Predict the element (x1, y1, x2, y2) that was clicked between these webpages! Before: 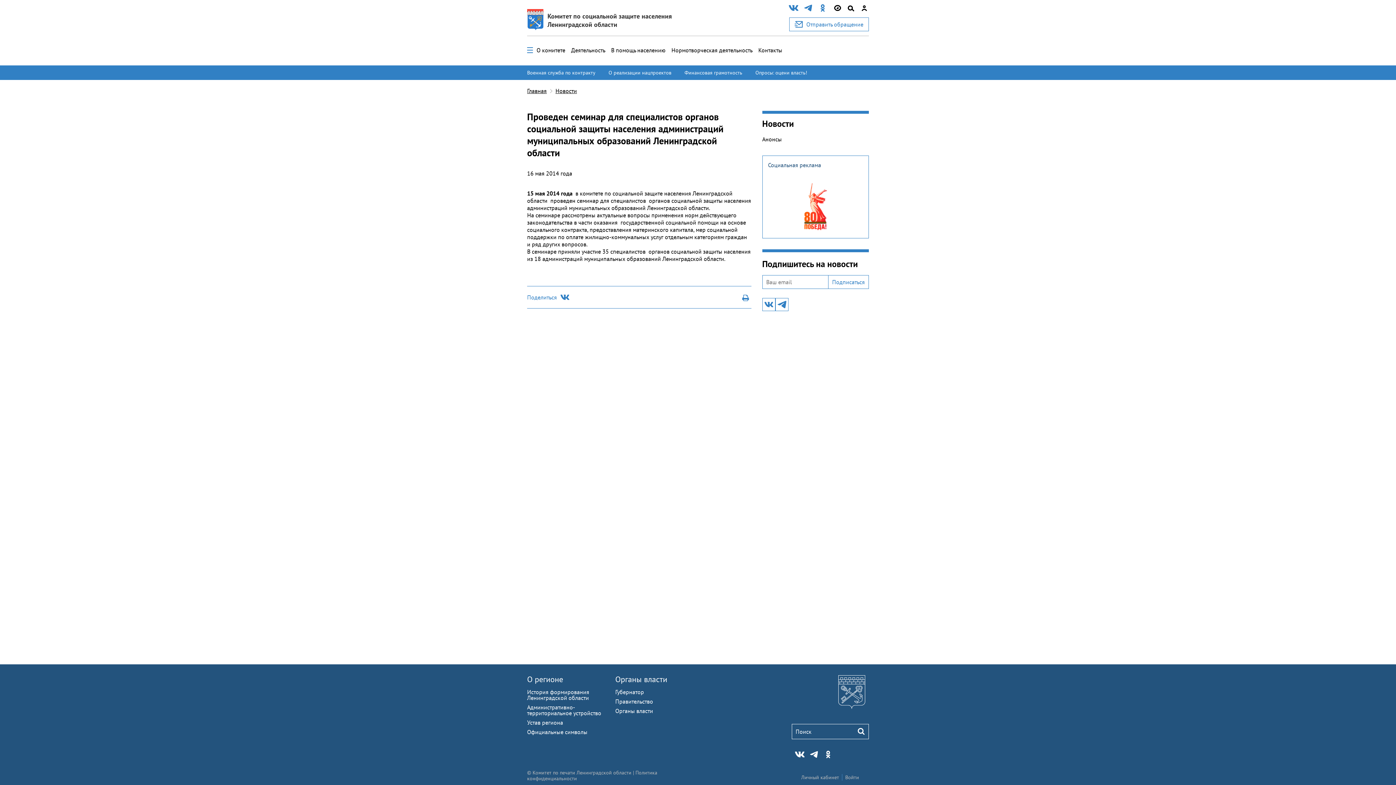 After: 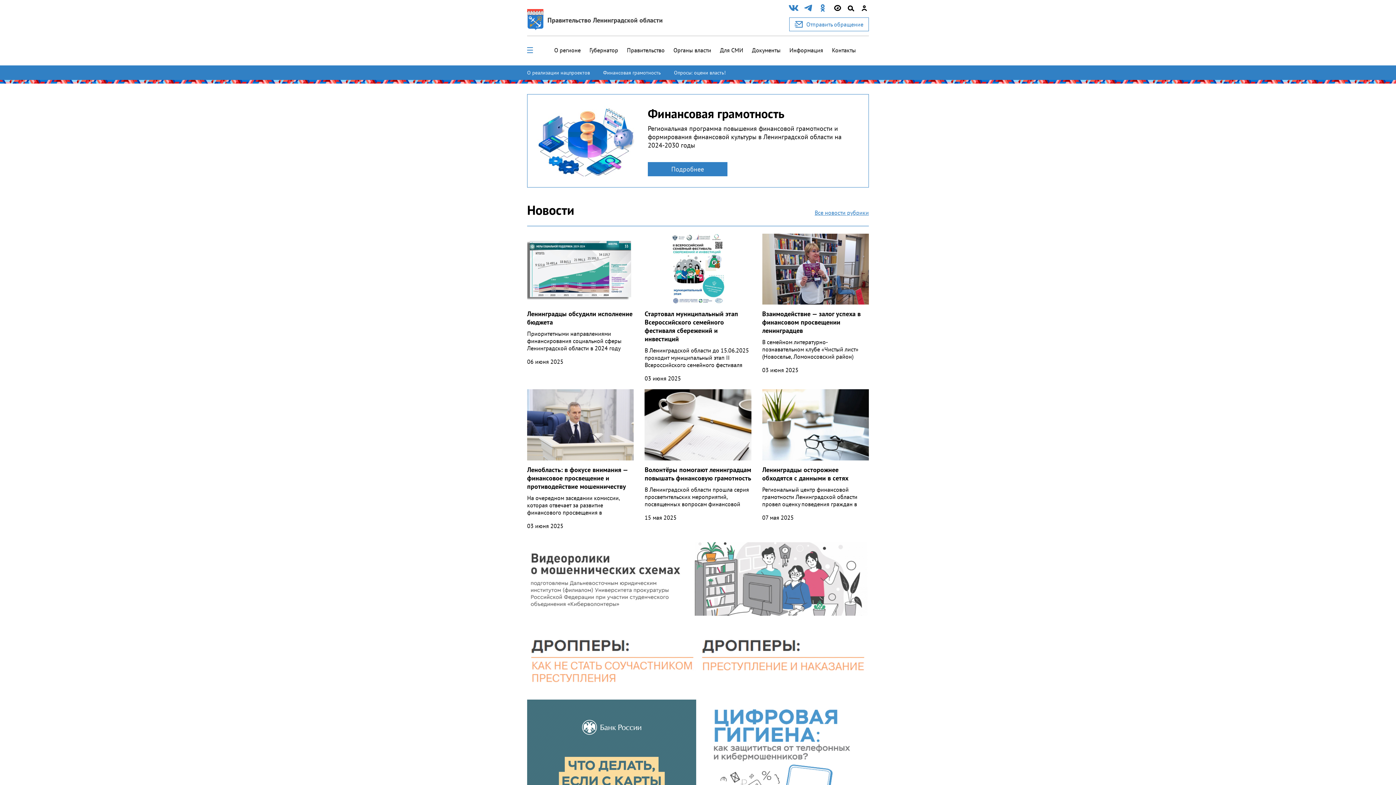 Action: label: Финансовая грамотность bbox: (684, 69, 749, 75)